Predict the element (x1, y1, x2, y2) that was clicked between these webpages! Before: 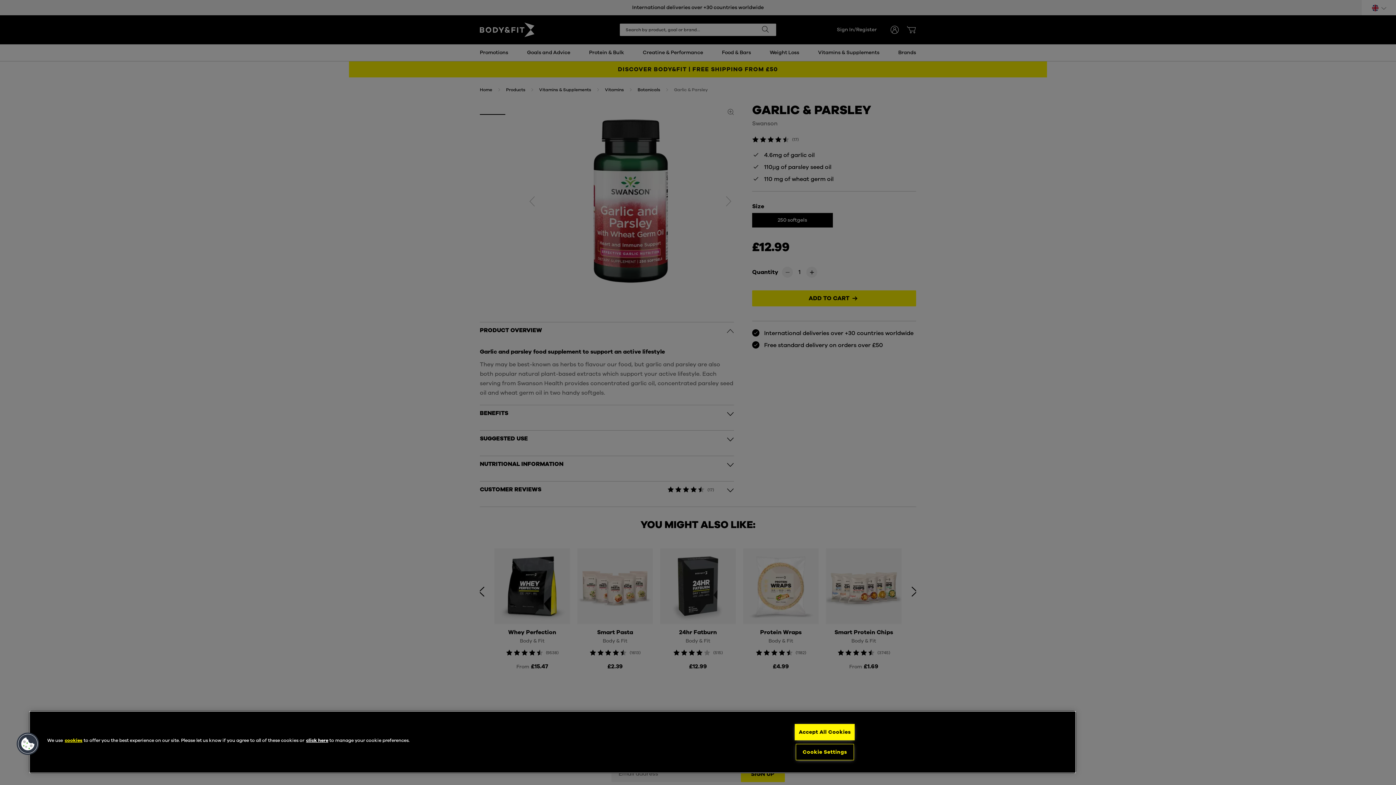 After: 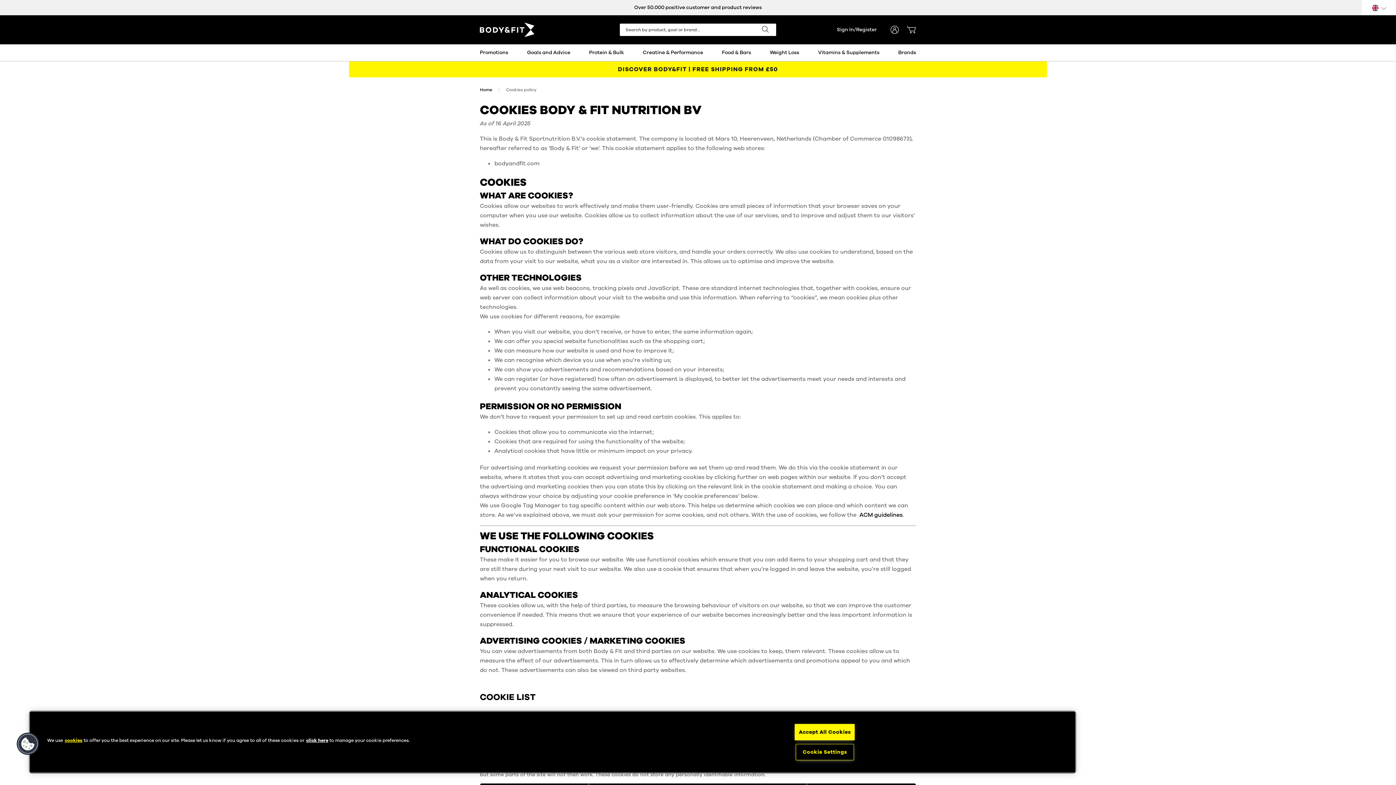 Action: bbox: (64, 737, 82, 743) label: cookies